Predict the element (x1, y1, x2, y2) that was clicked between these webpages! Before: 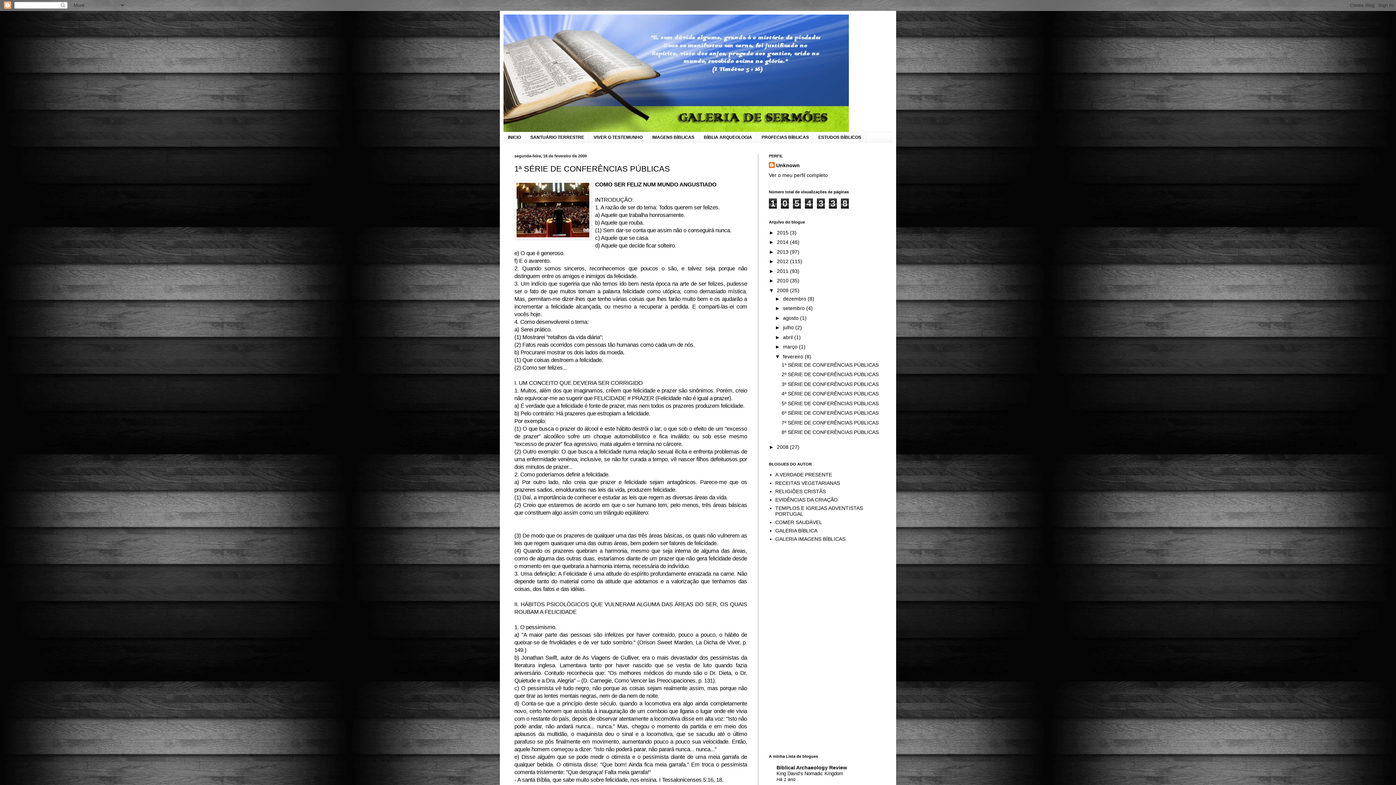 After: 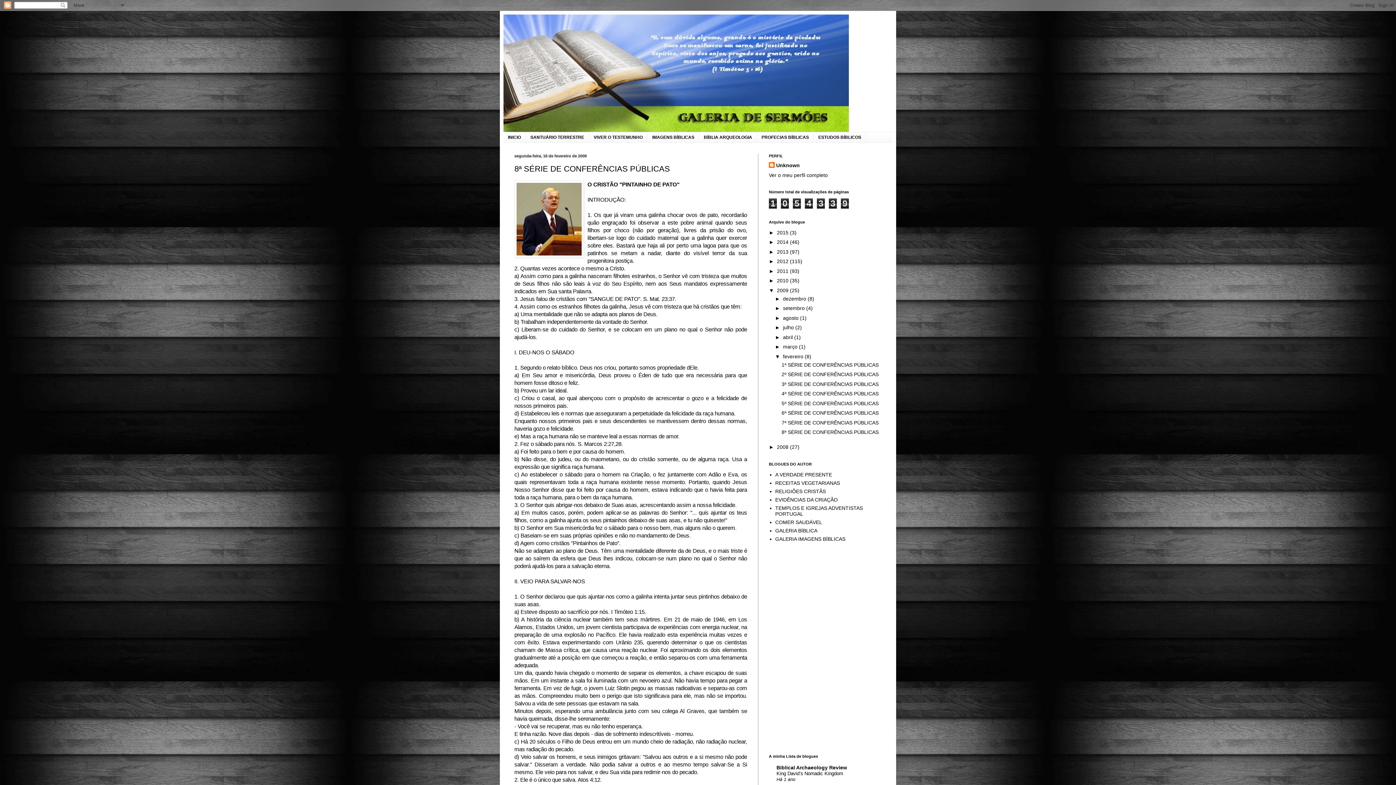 Action: label: 8ª SÉRIE DE CONFERÊNCIAS PÚBLICAS bbox: (781, 429, 878, 435)